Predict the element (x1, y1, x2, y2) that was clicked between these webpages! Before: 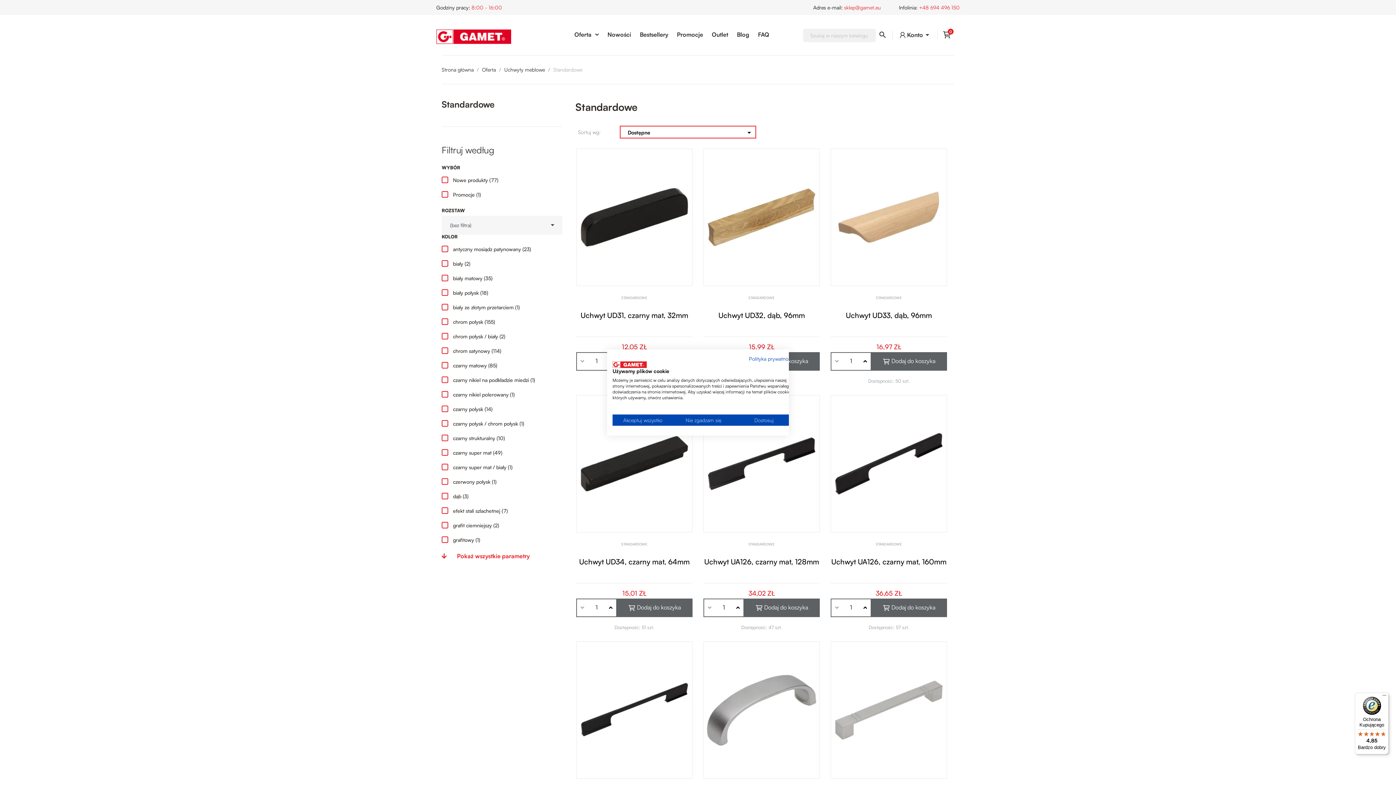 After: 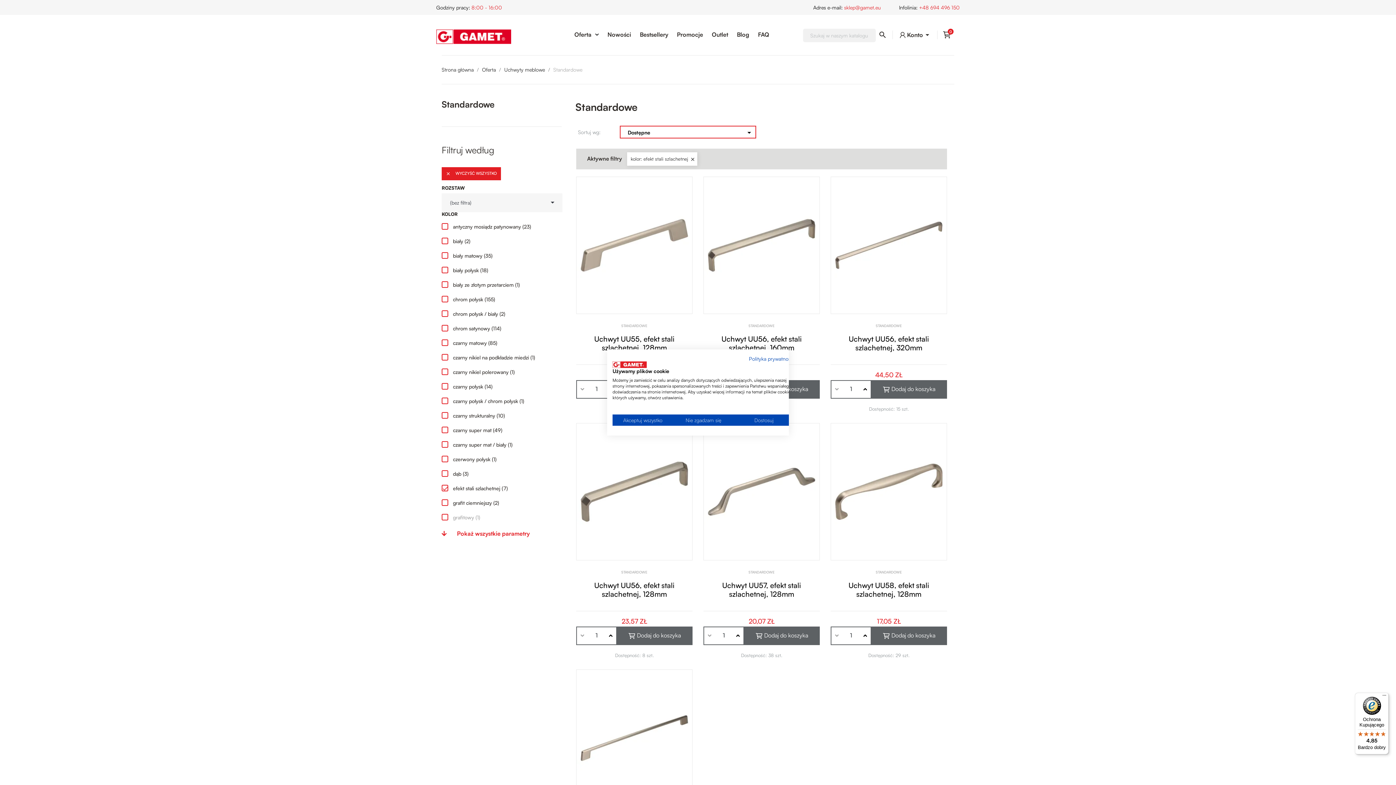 Action: label: efekt stali szlachetnej (7) bbox: (453, 504, 561, 518)